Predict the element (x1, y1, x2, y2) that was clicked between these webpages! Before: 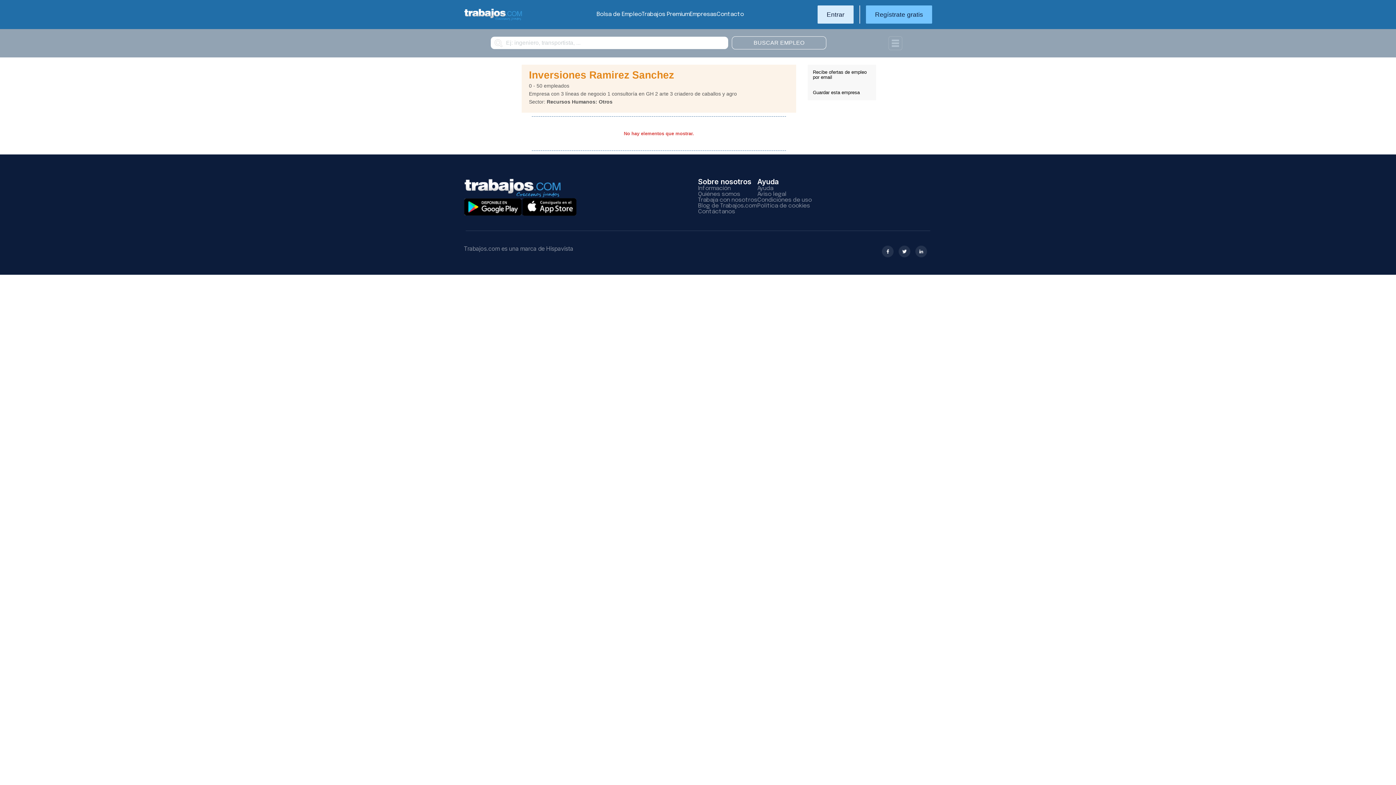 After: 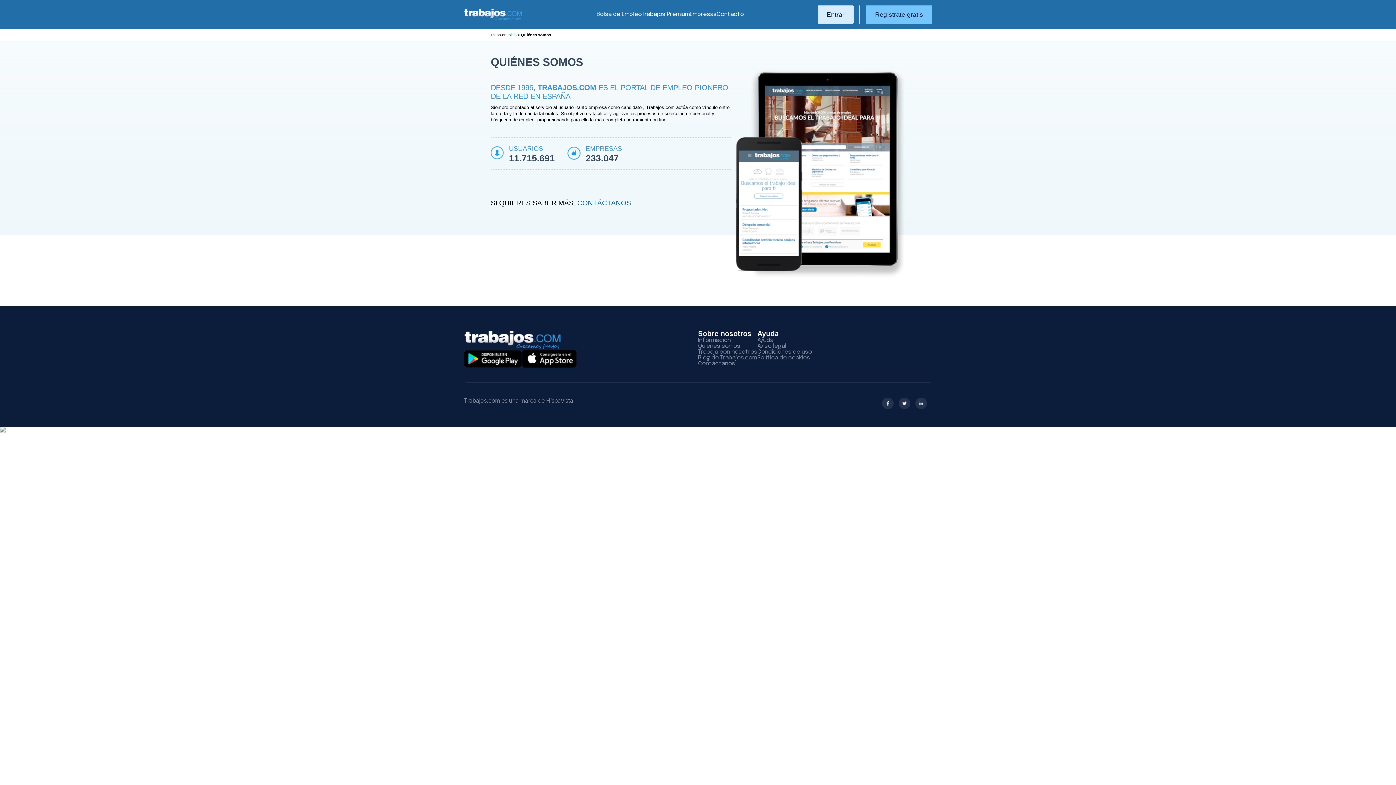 Action: bbox: (698, 191, 740, 197) label: Quiénes somos